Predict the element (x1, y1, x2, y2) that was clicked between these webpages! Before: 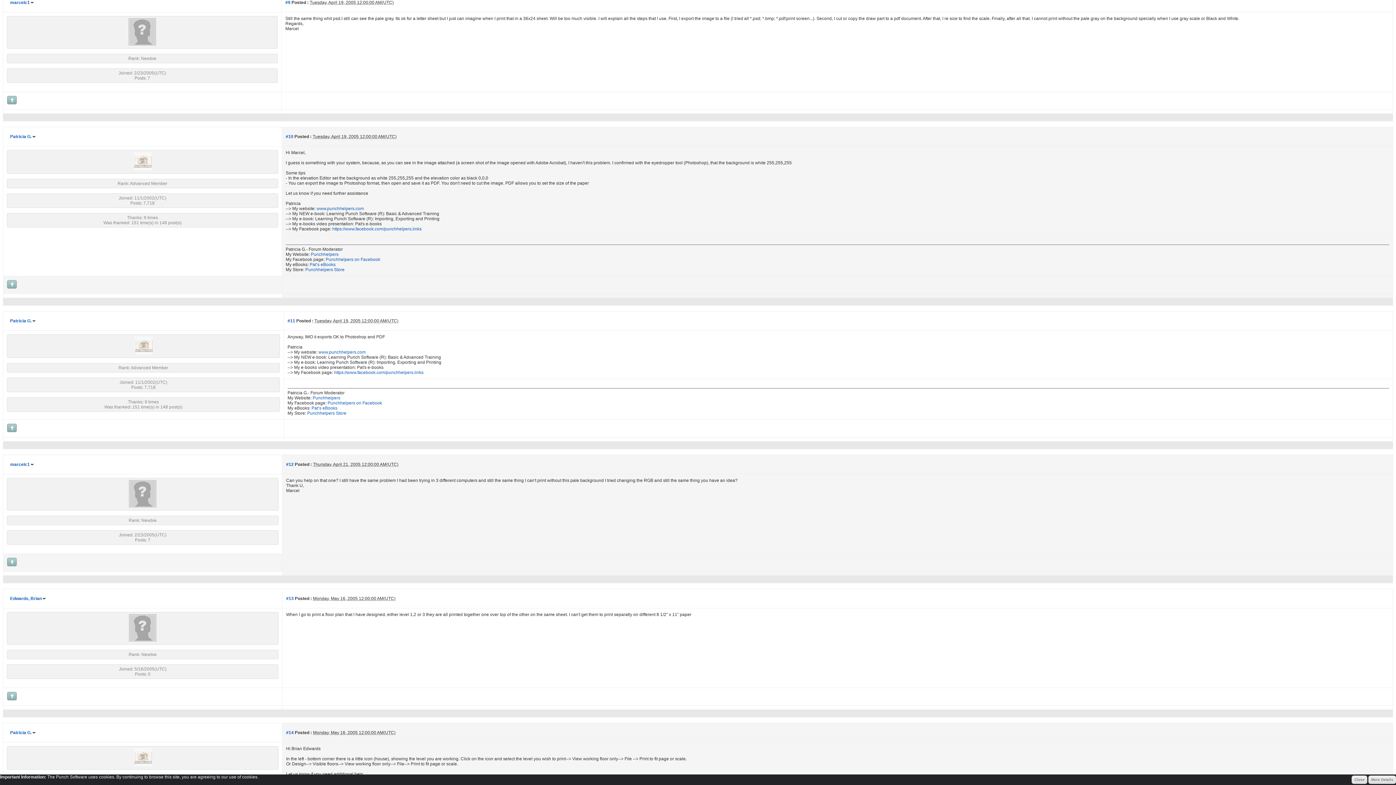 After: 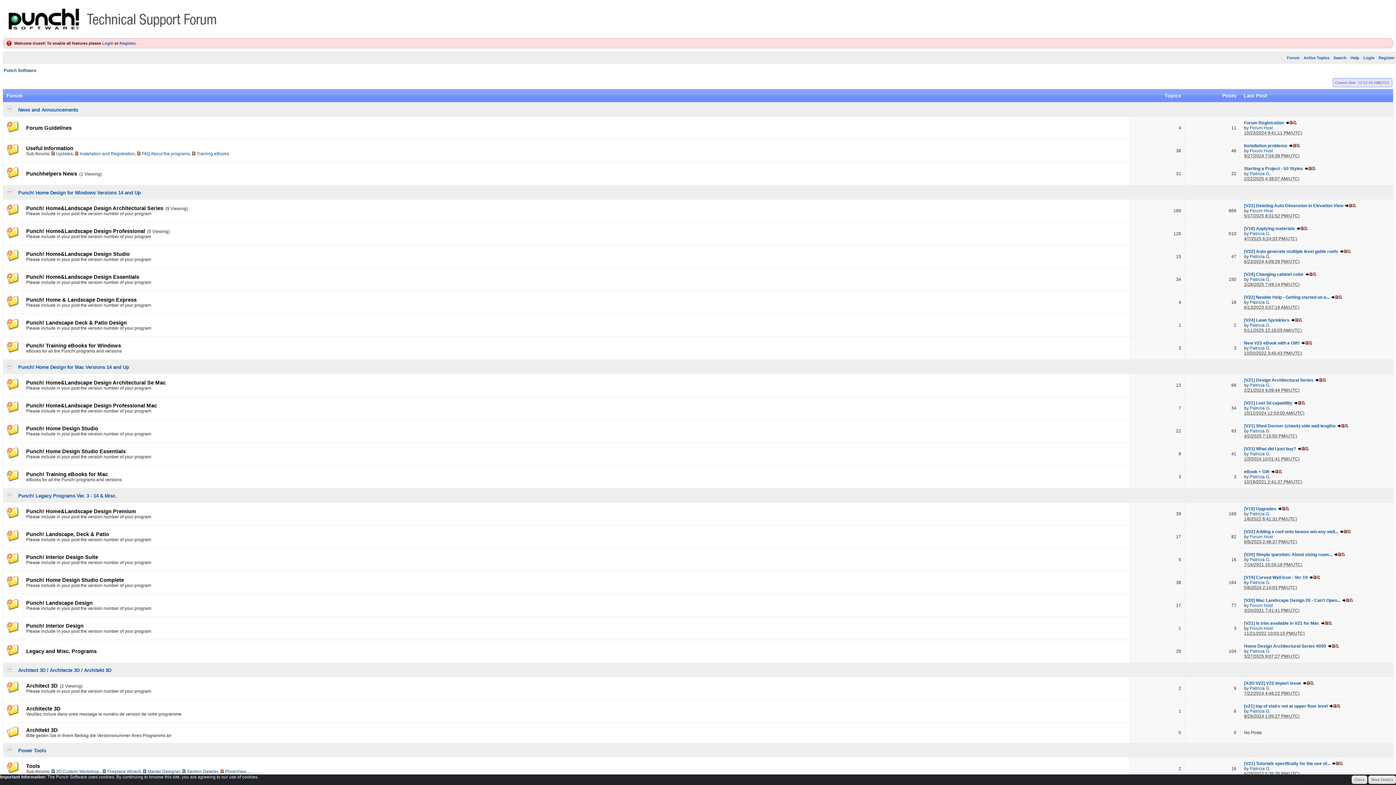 Action: bbox: (129, 503, 156, 508)